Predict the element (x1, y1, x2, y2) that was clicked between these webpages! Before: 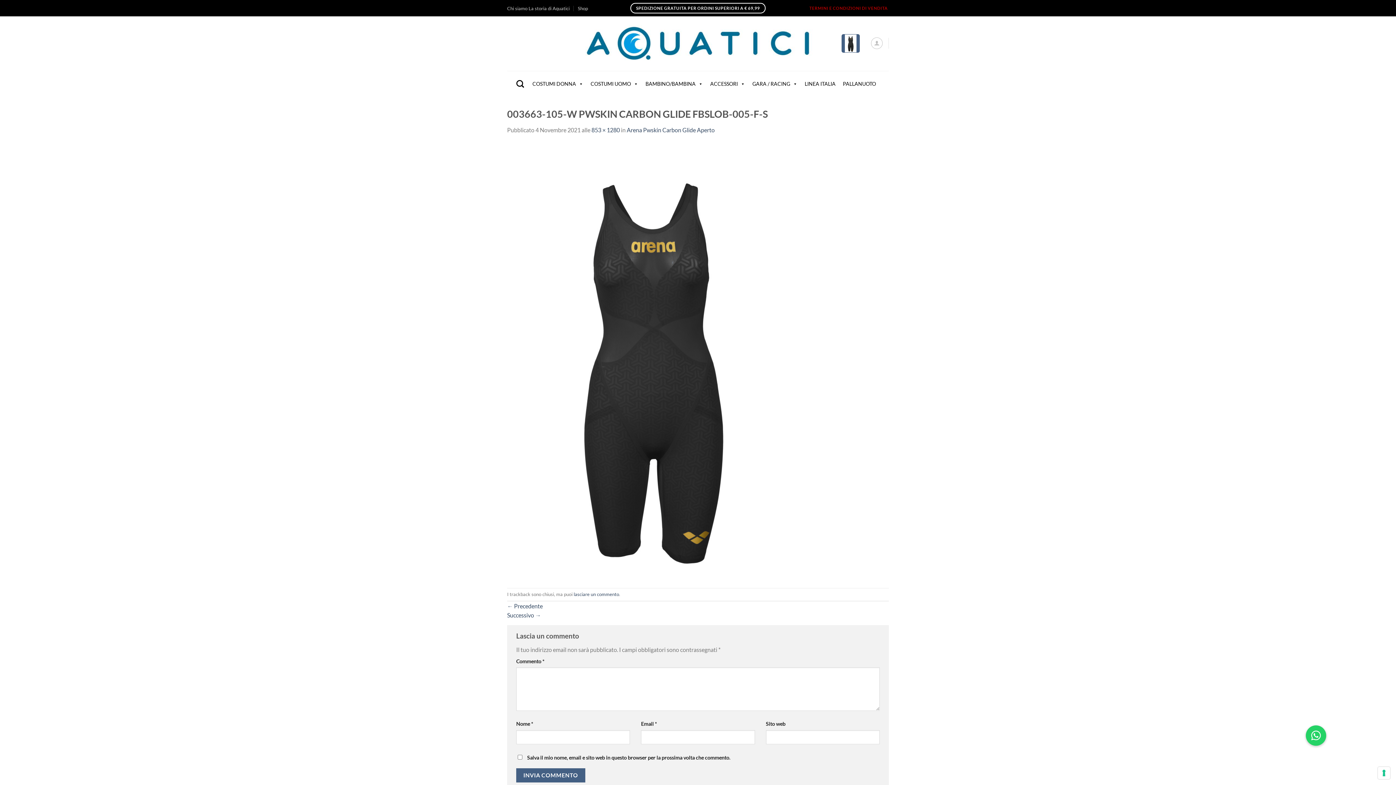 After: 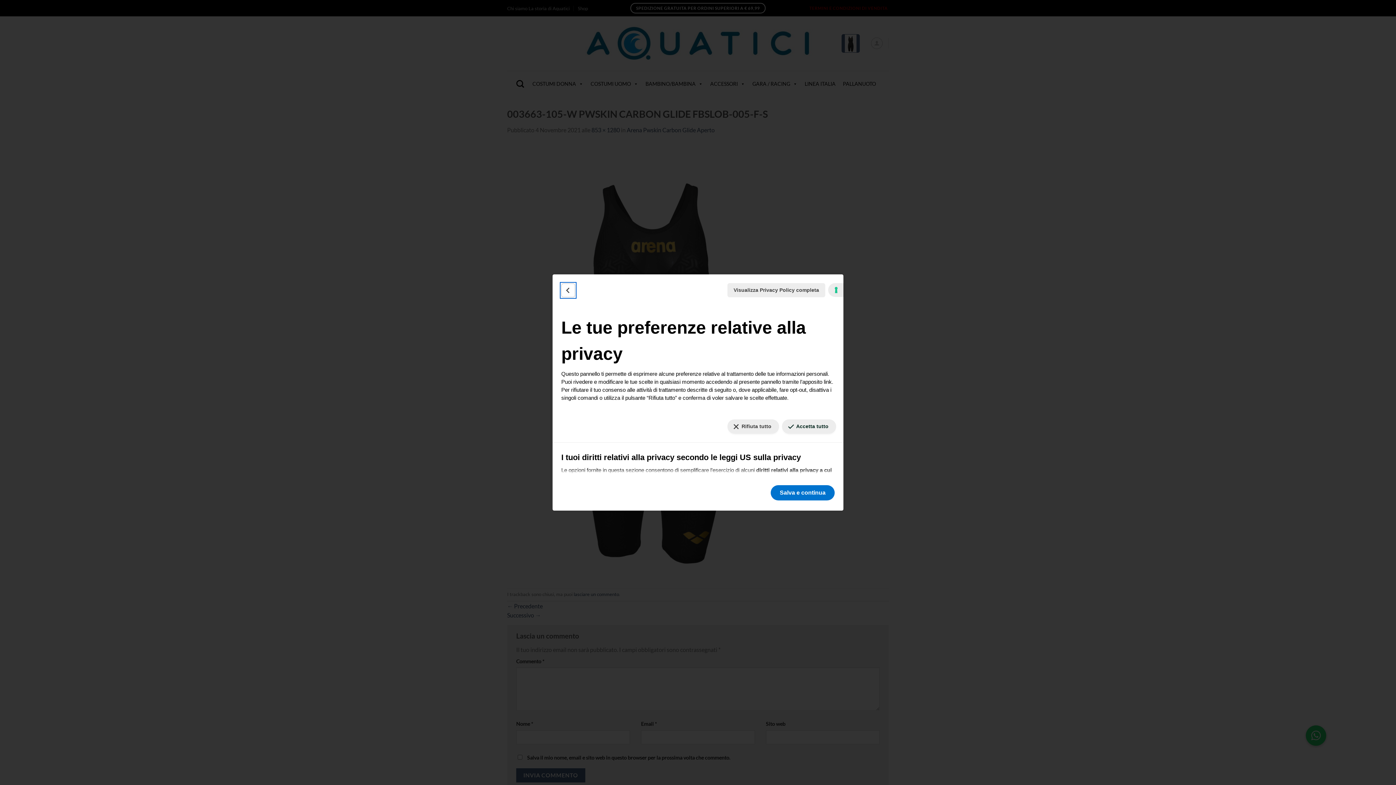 Action: bbox: (1378, 767, 1390, 779) label: Le tue preferenze relative al consenso per le tecnologie di tracciamento